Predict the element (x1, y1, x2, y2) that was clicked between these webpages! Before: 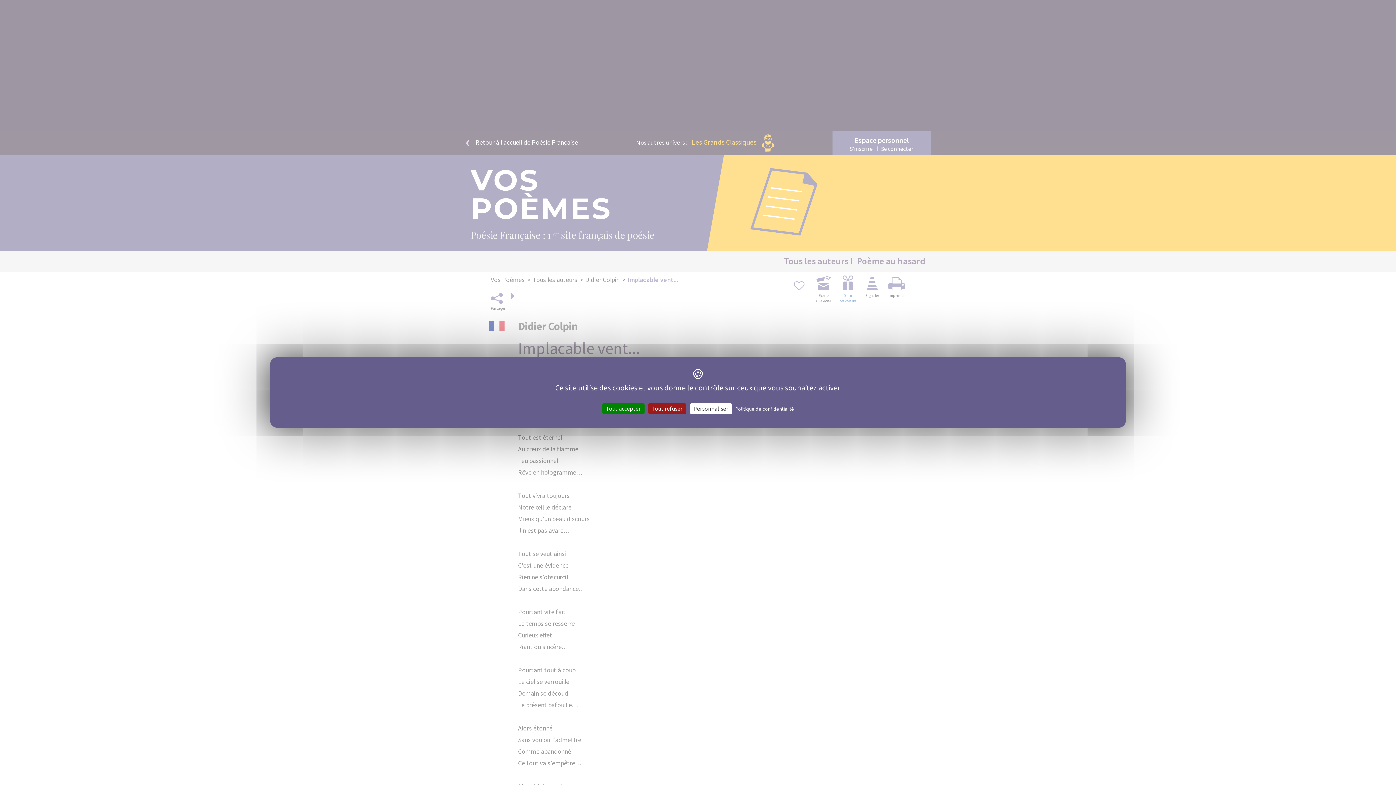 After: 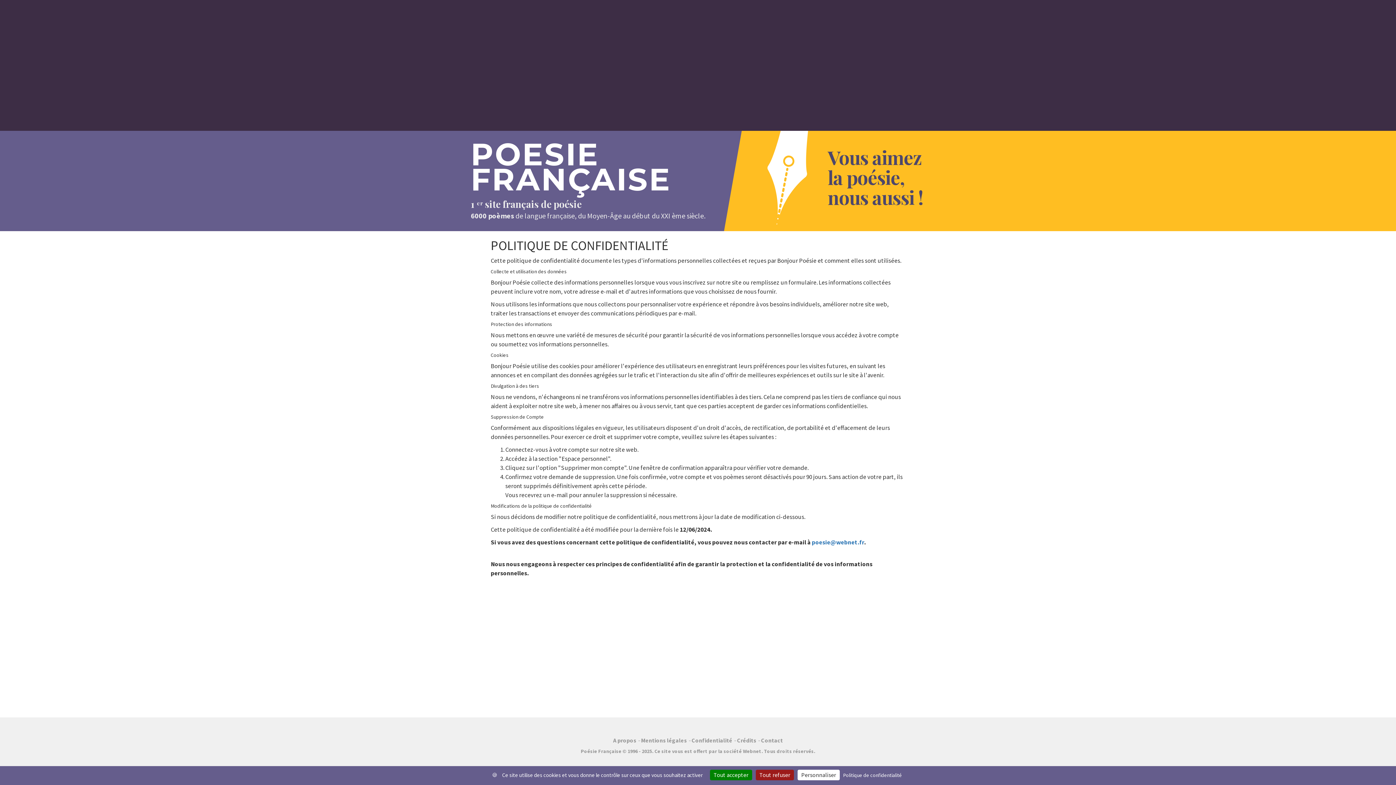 Action: label: Politique de confidentialité bbox: (733, 405, 796, 412)